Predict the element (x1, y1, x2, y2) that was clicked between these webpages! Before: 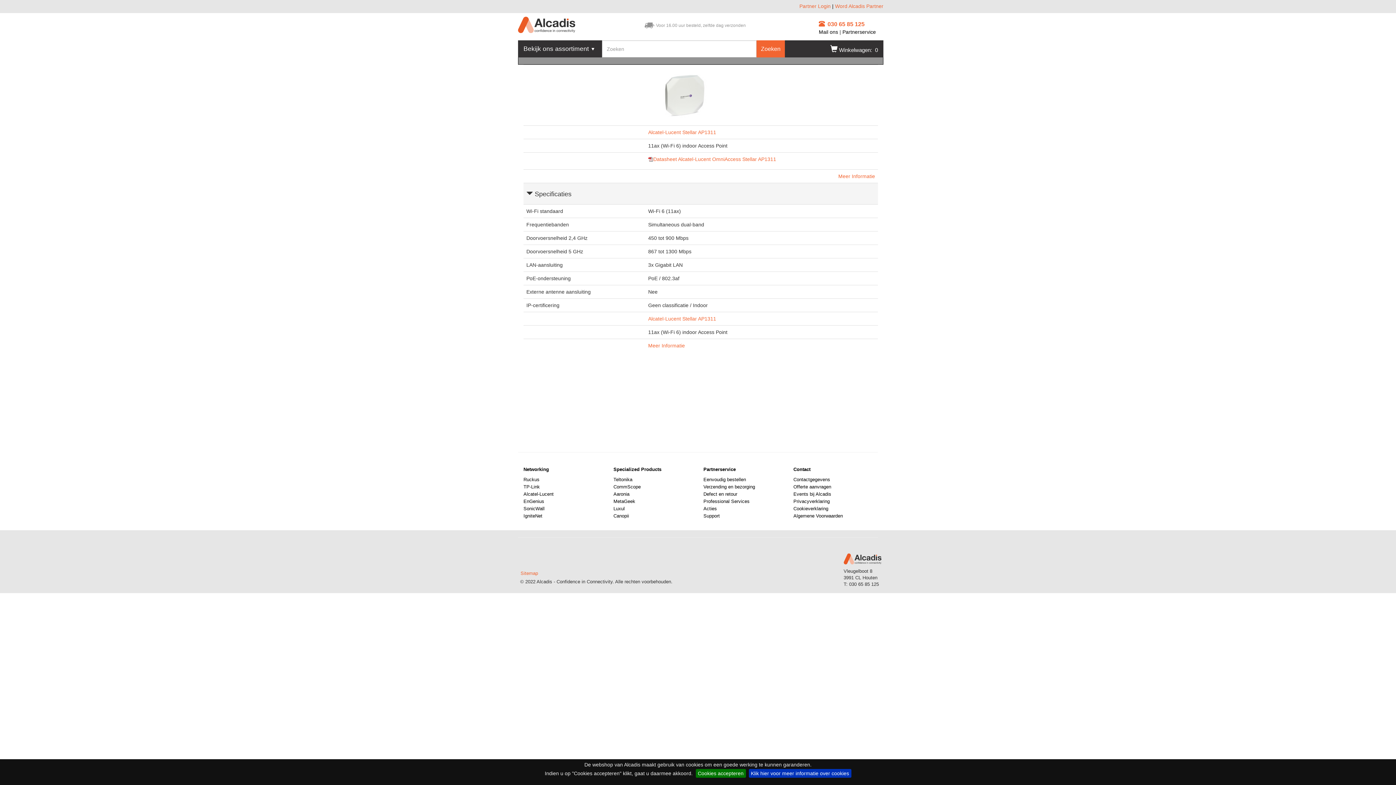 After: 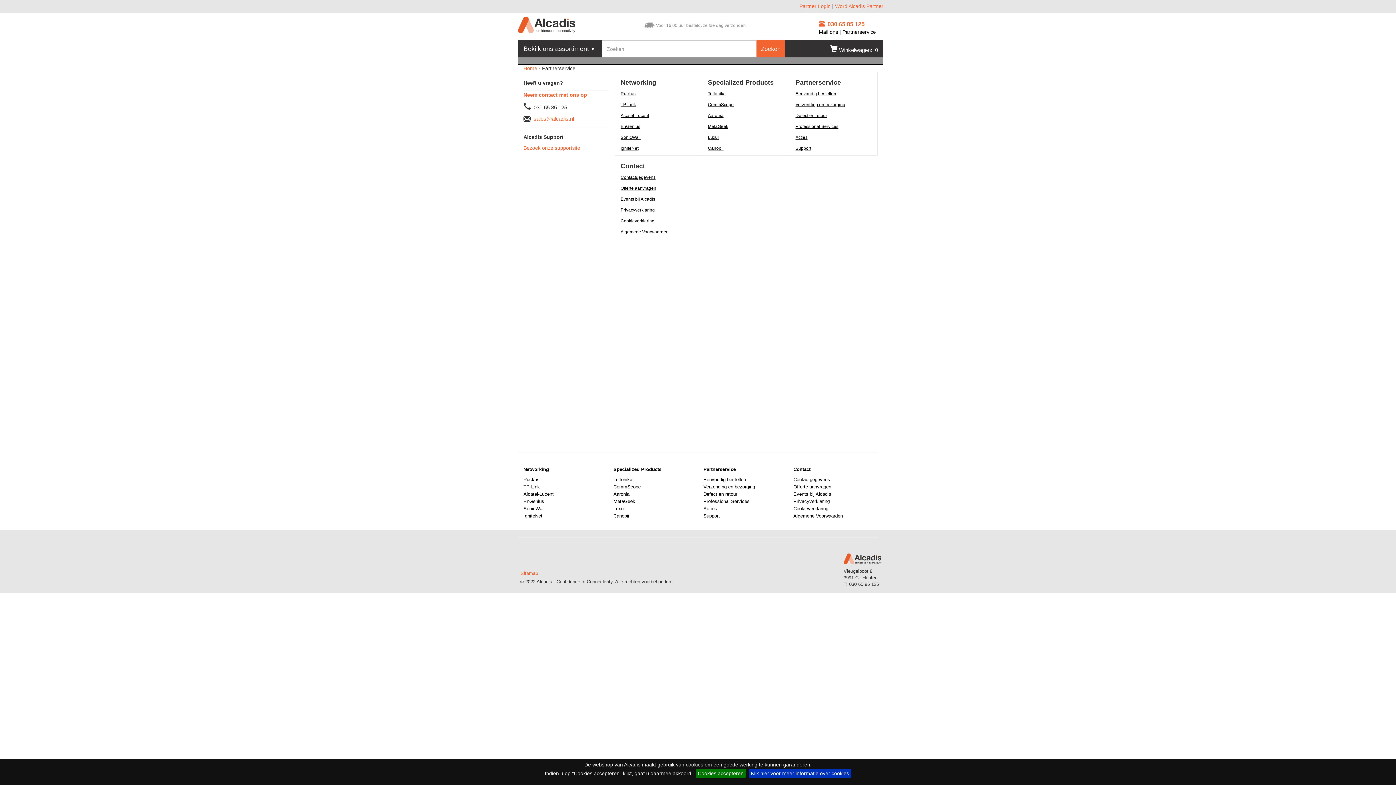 Action: bbox: (842, 29, 876, 34) label: Partnerservice